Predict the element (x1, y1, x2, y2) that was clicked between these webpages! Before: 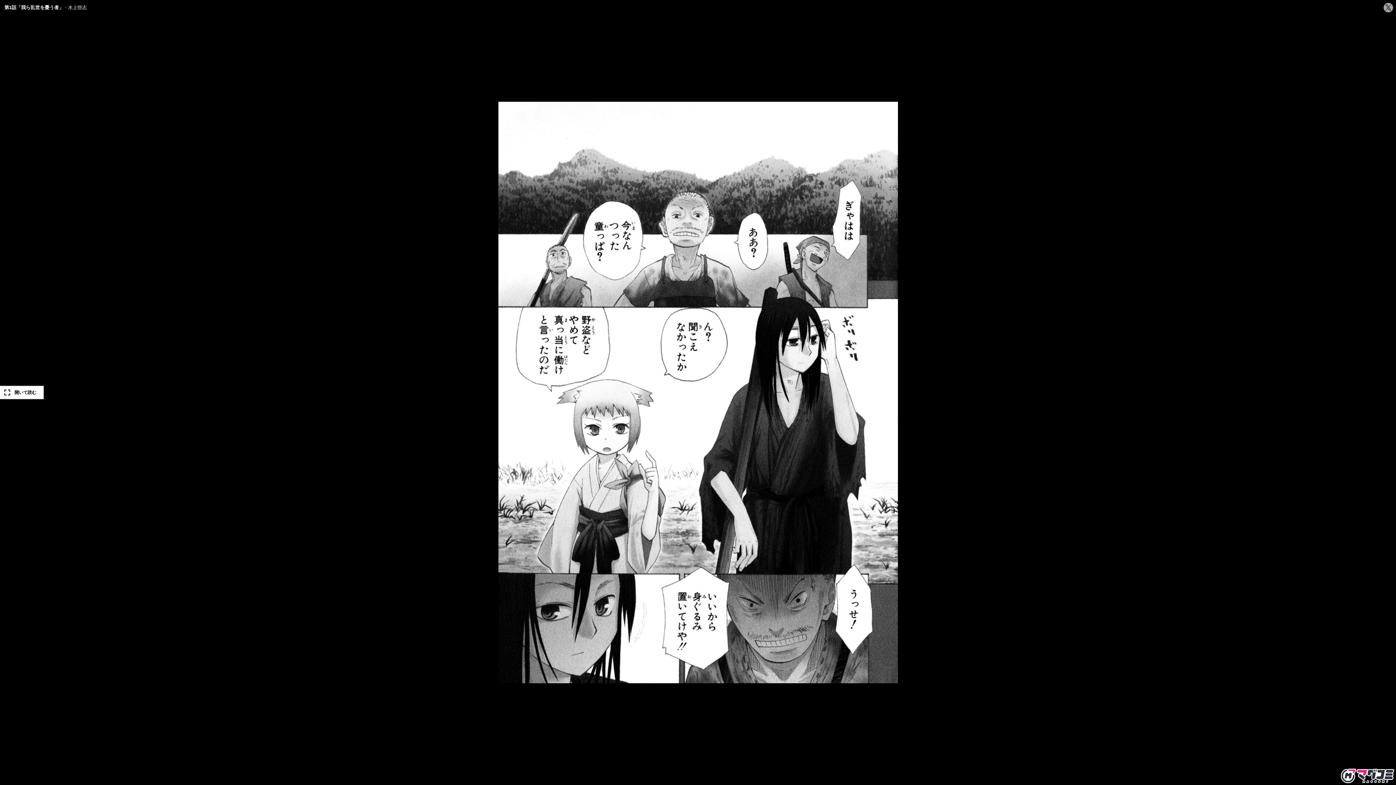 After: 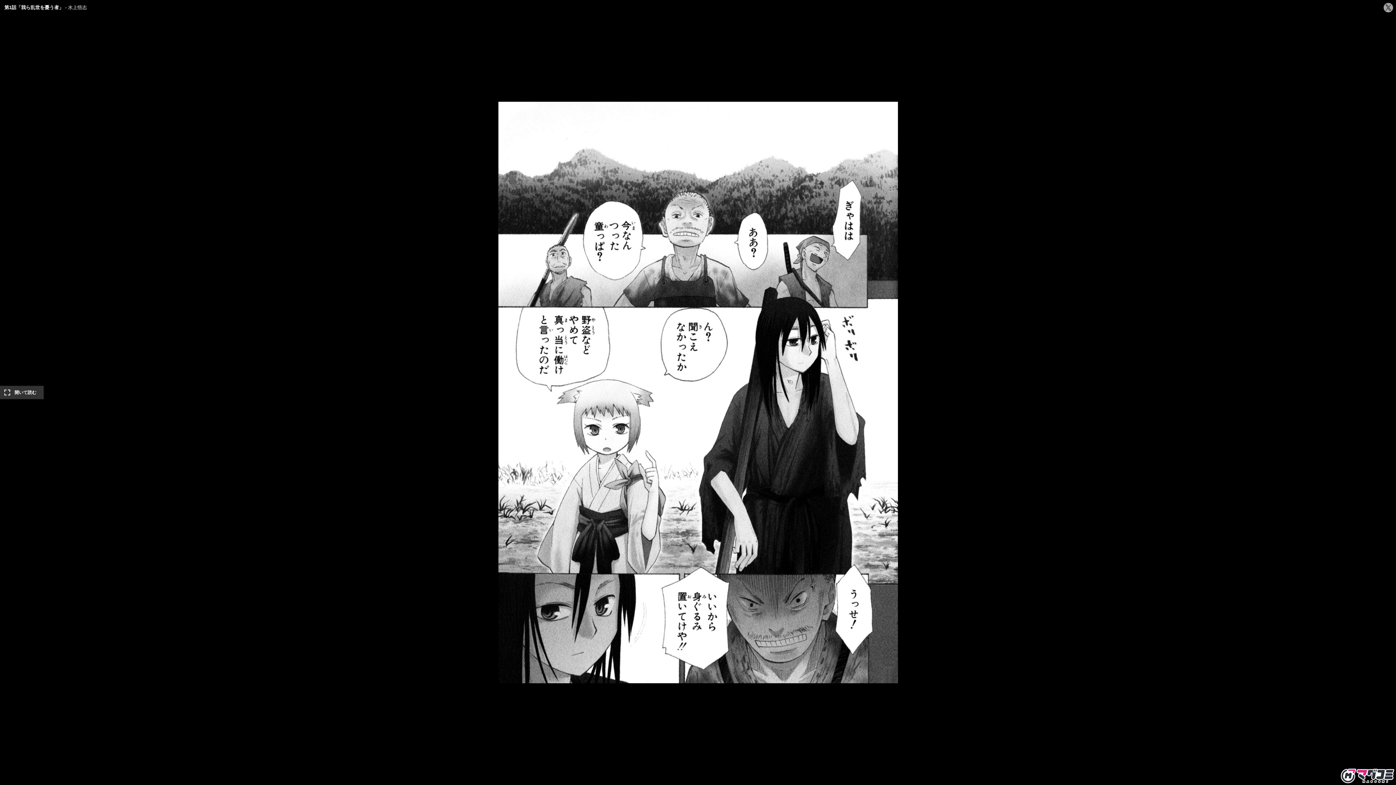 Action: bbox: (0, 0, 1396, 785) label: 開いて読む